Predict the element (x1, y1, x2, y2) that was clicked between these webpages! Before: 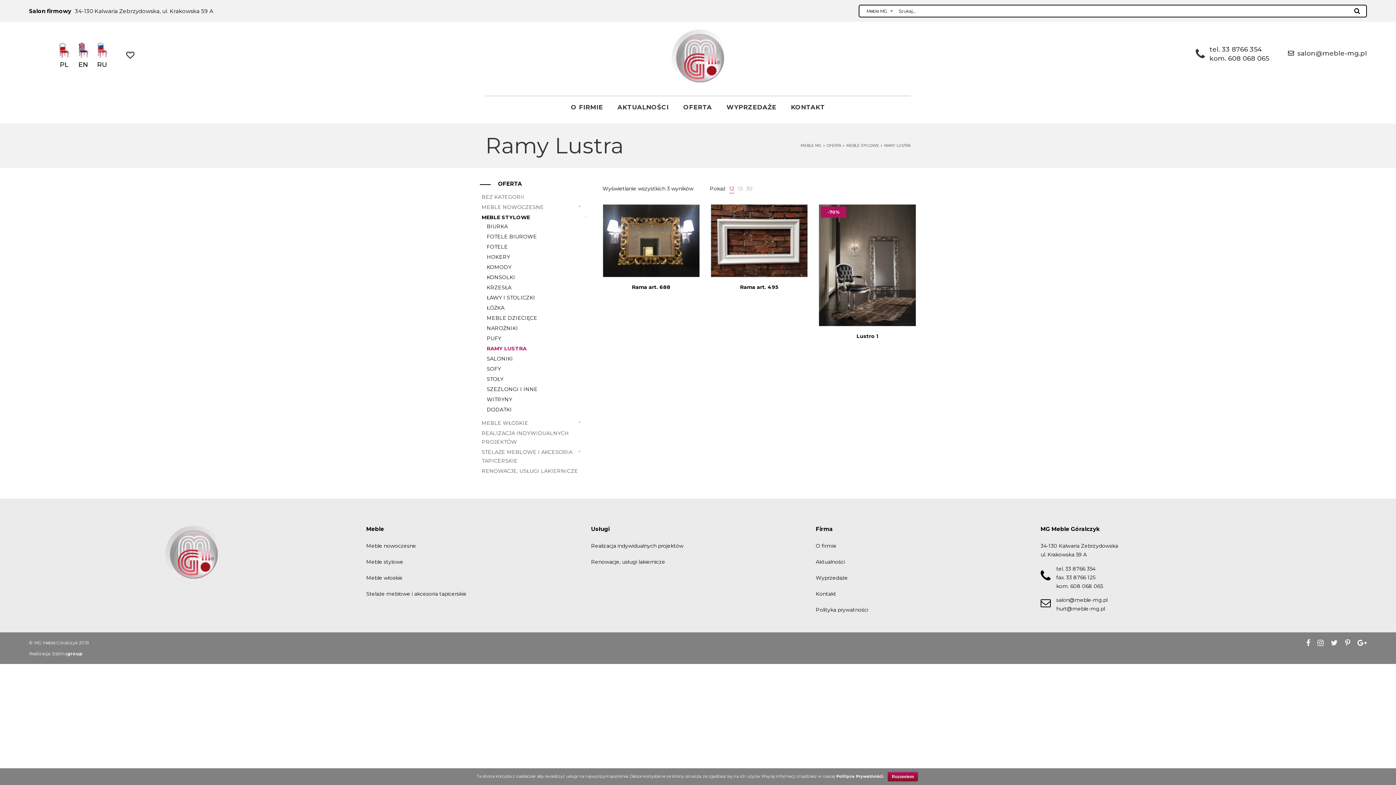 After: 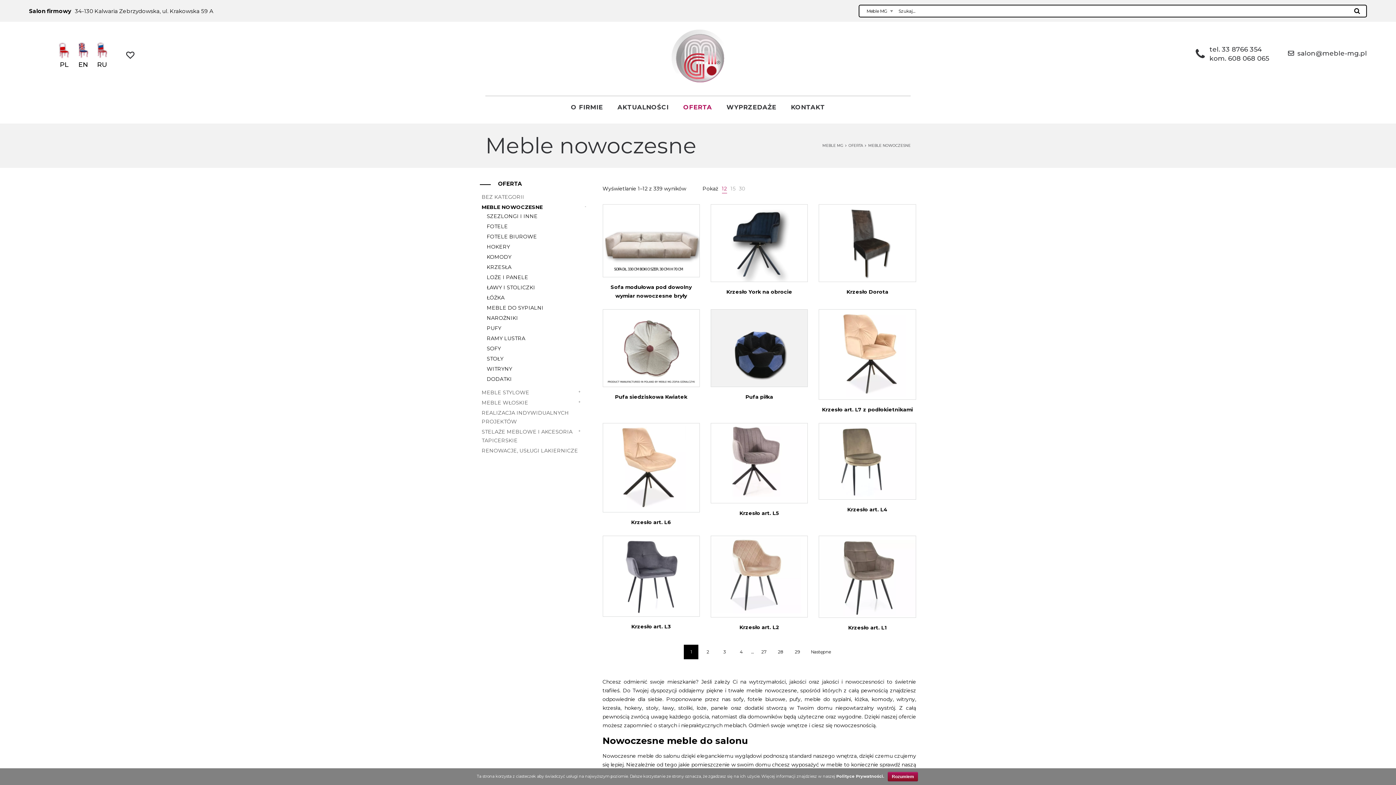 Action: bbox: (366, 542, 416, 549) label: Meble nowoczesne